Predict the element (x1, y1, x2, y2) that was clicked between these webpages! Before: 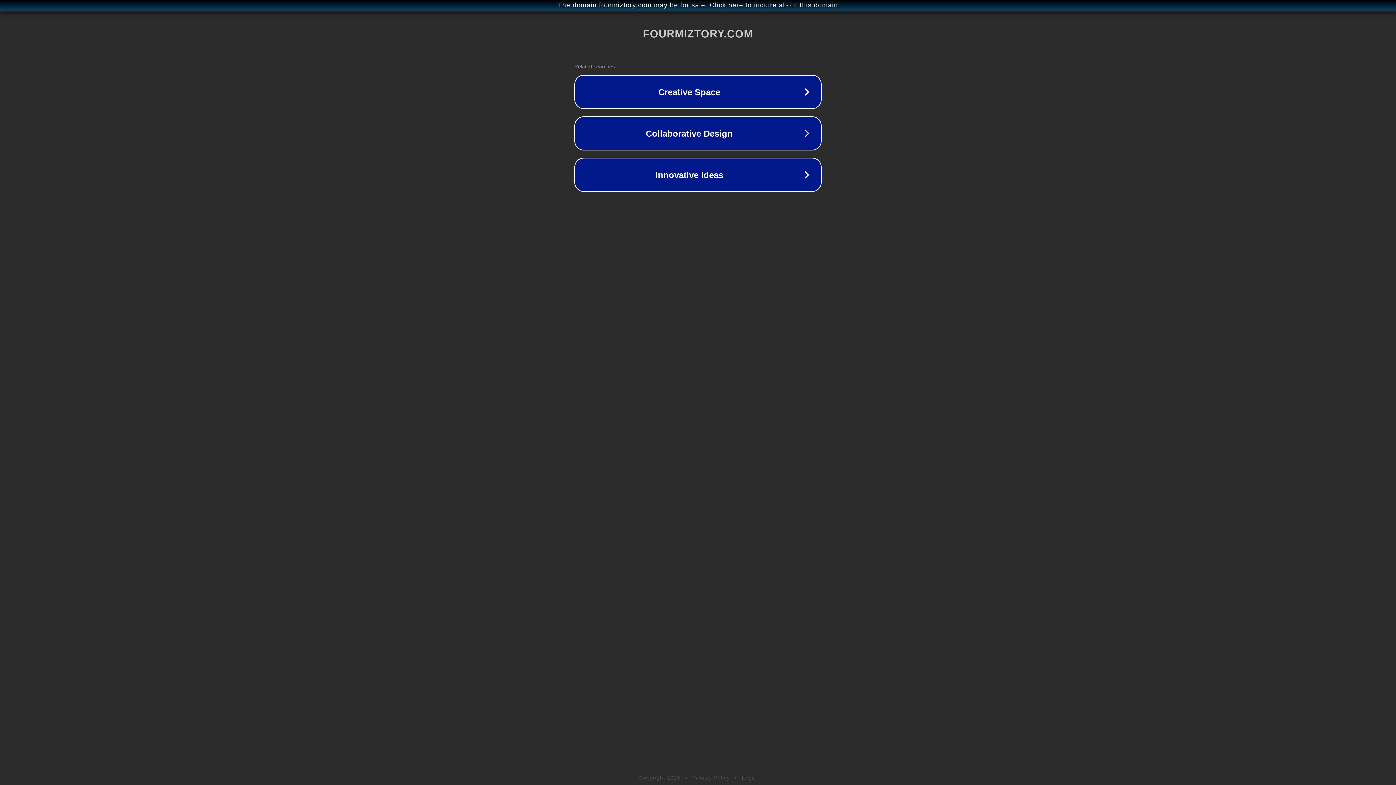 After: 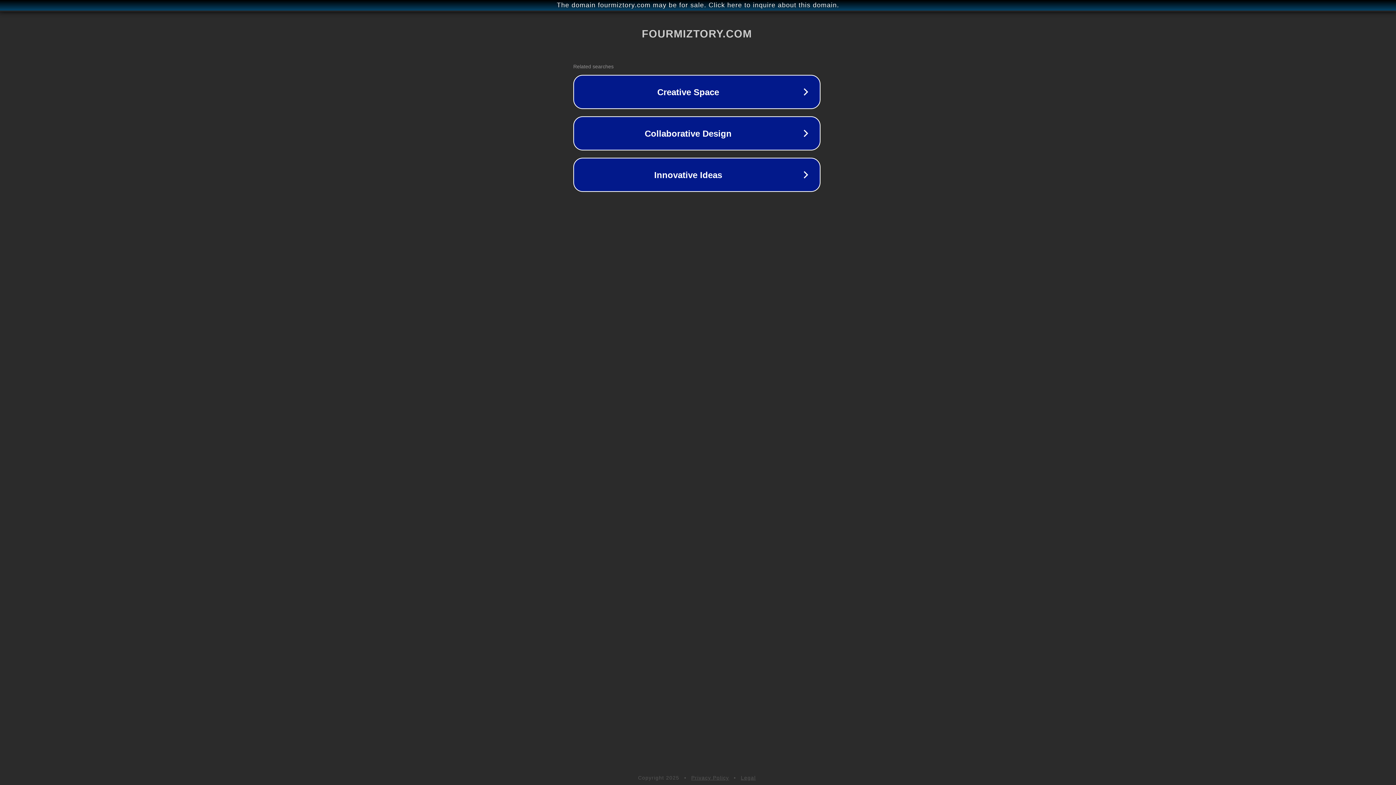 Action: label: The domain fourmiztory.com may be for sale. Click here to inquire about this domain. bbox: (1, 1, 1397, 9)